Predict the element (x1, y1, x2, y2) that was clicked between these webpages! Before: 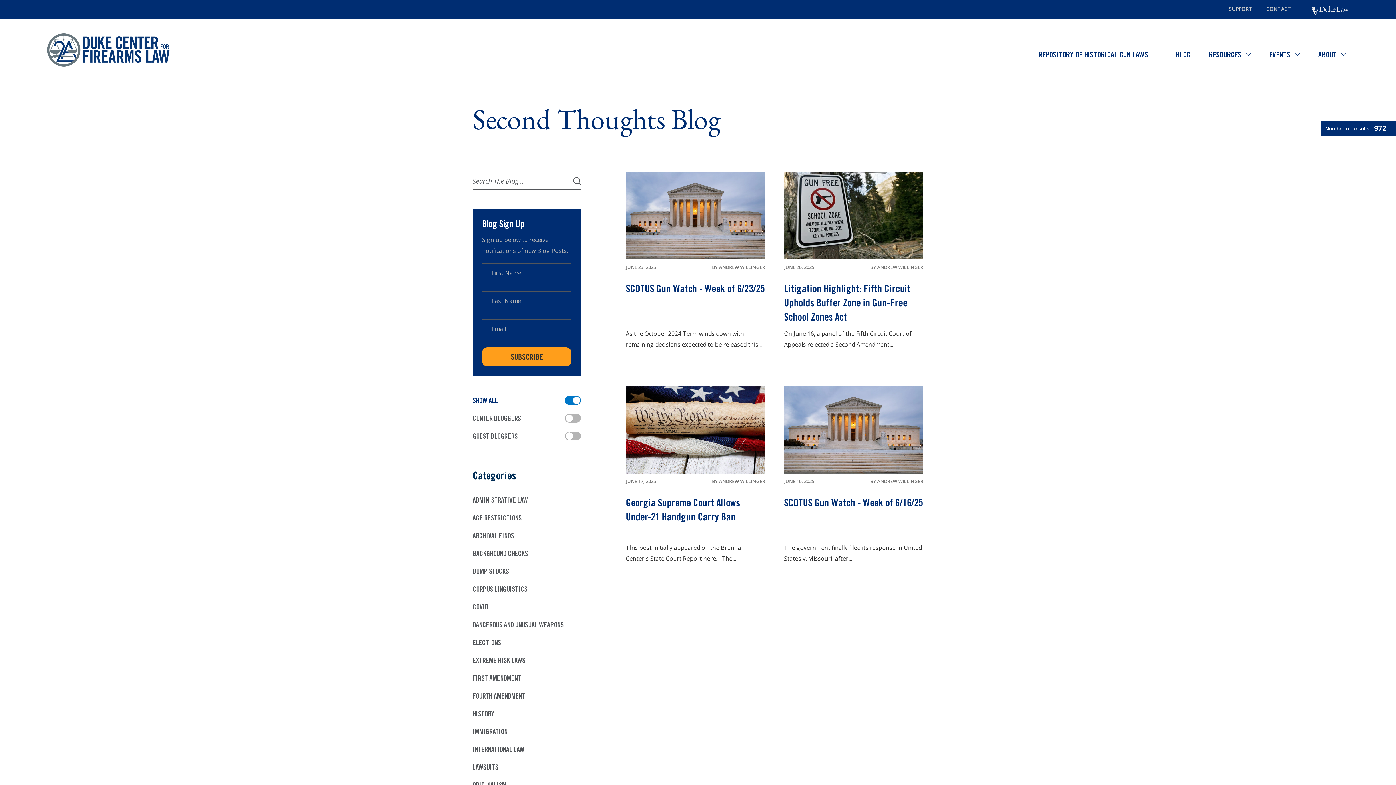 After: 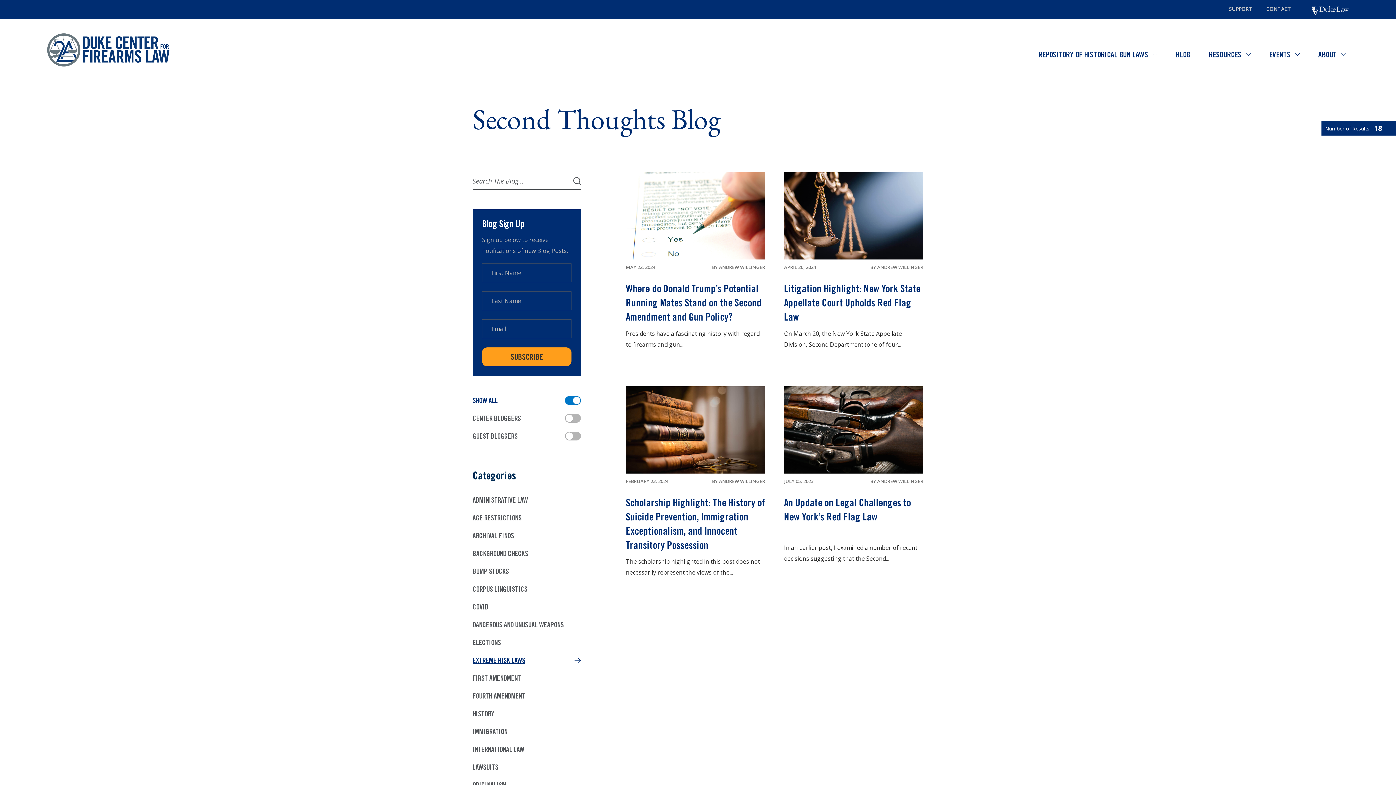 Action: bbox: (472, 656, 580, 665) label: EXTREME RISK LAWS